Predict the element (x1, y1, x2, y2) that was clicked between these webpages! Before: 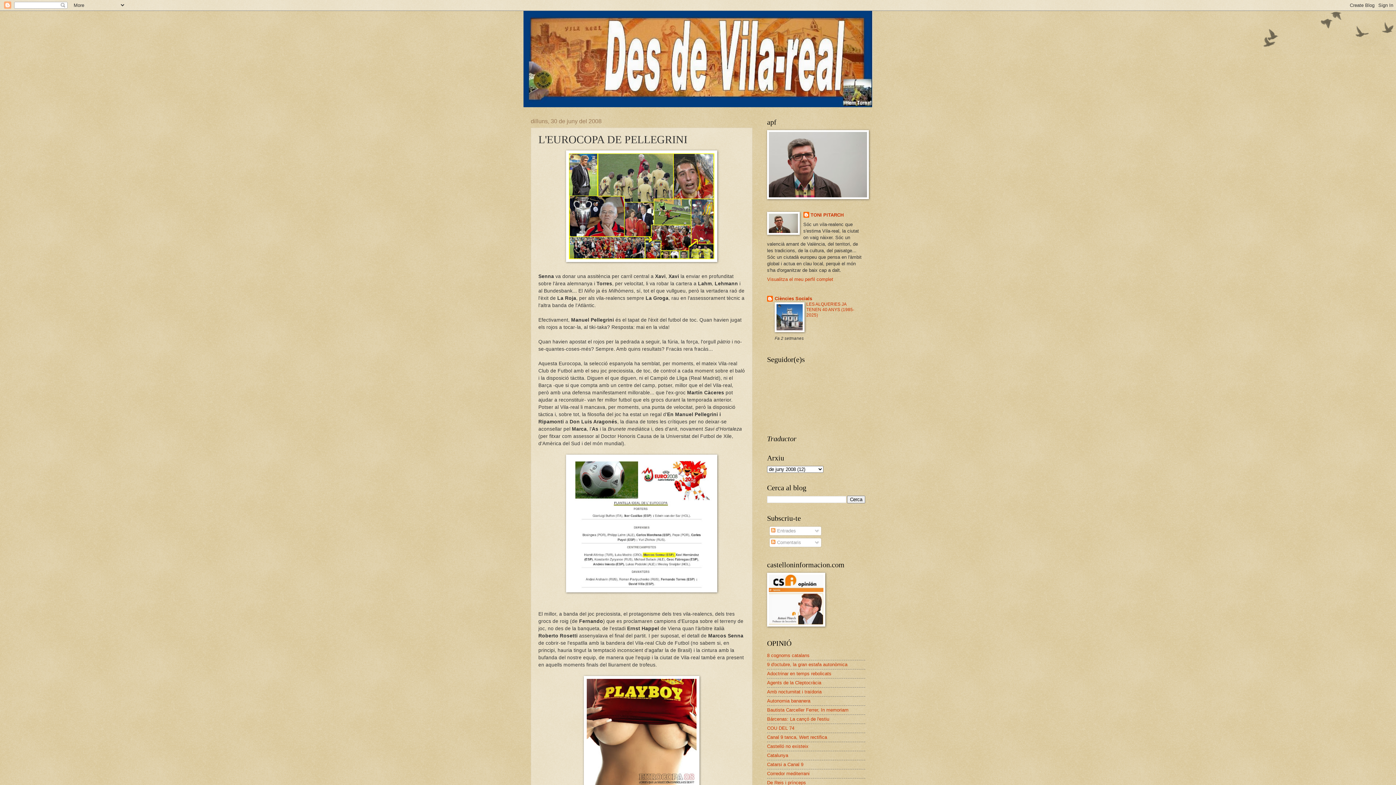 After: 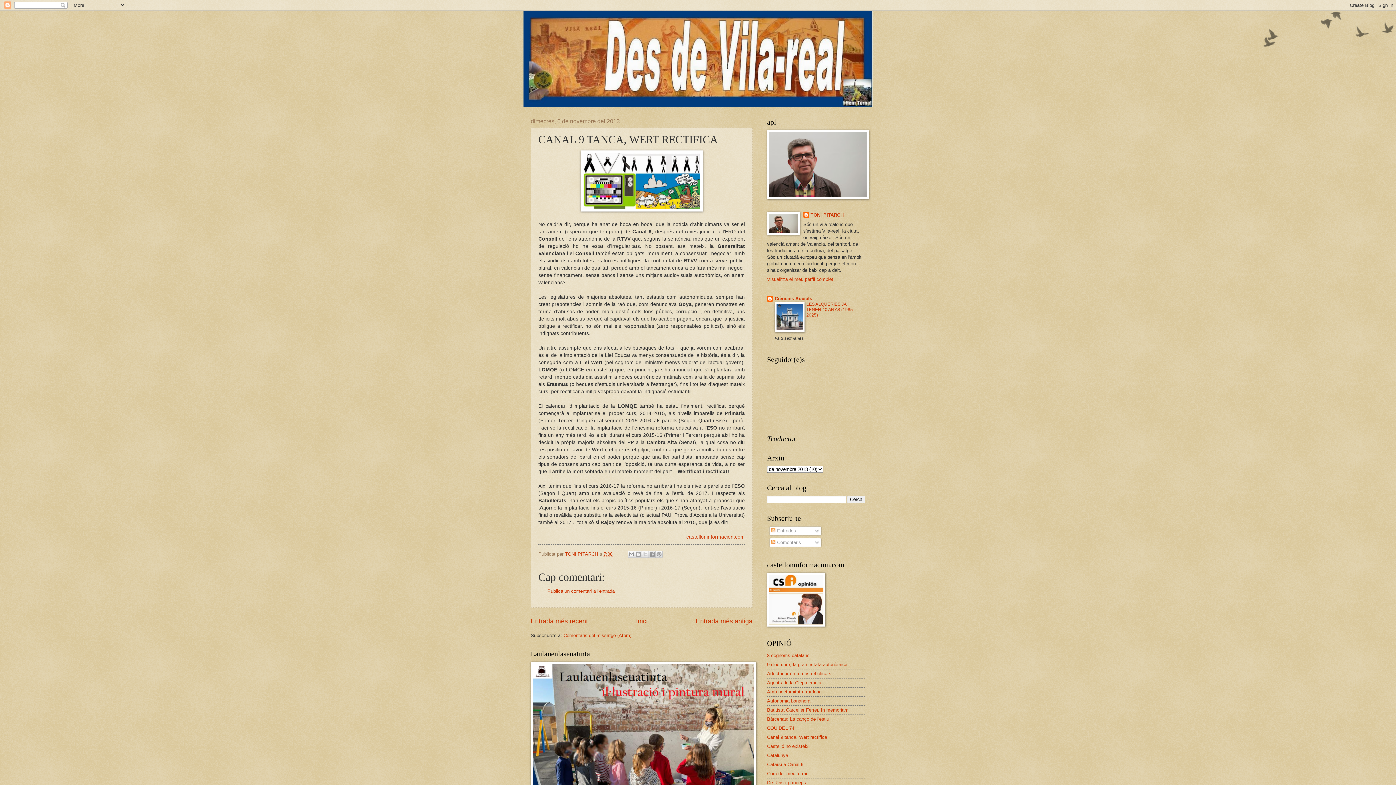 Action: bbox: (767, 735, 827, 740) label: Canal 9 tanca, Wert rectifica